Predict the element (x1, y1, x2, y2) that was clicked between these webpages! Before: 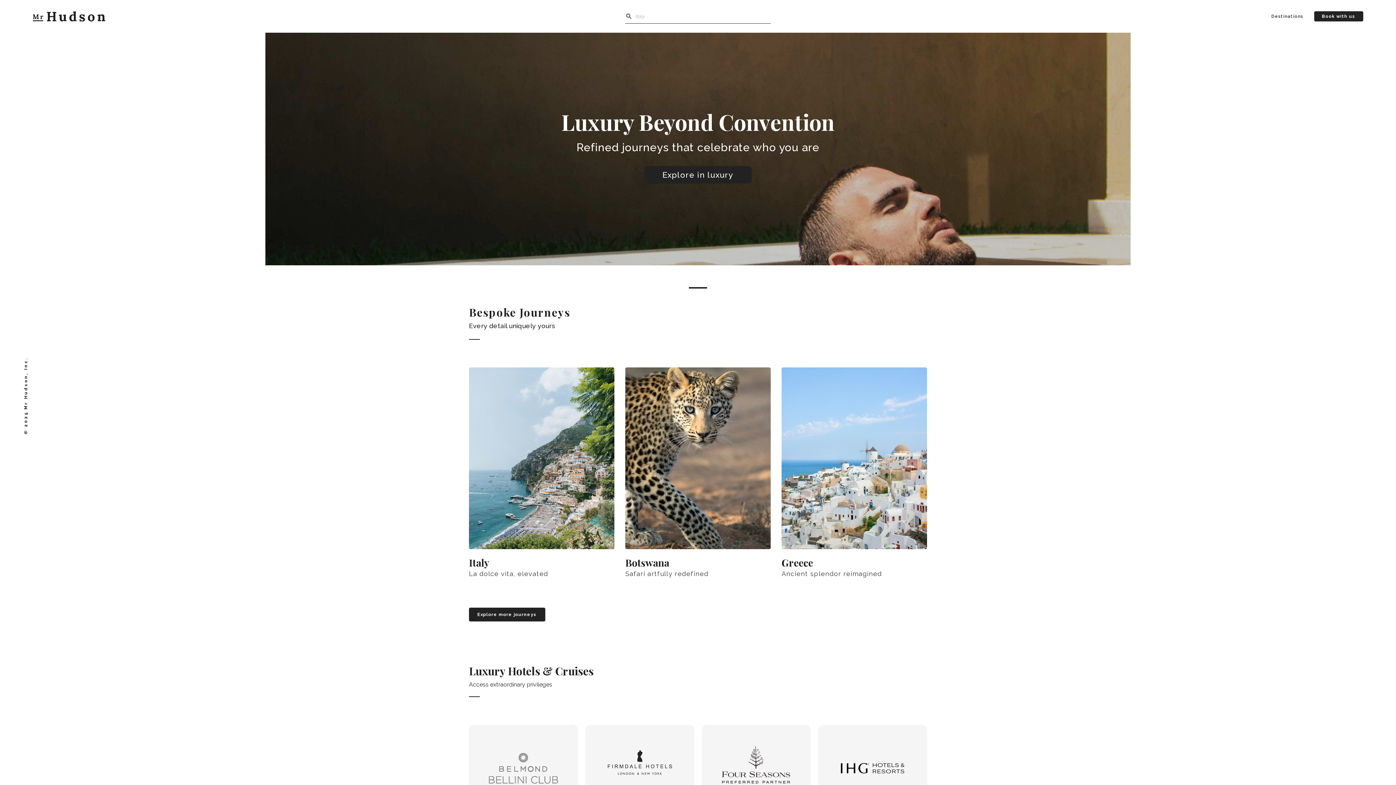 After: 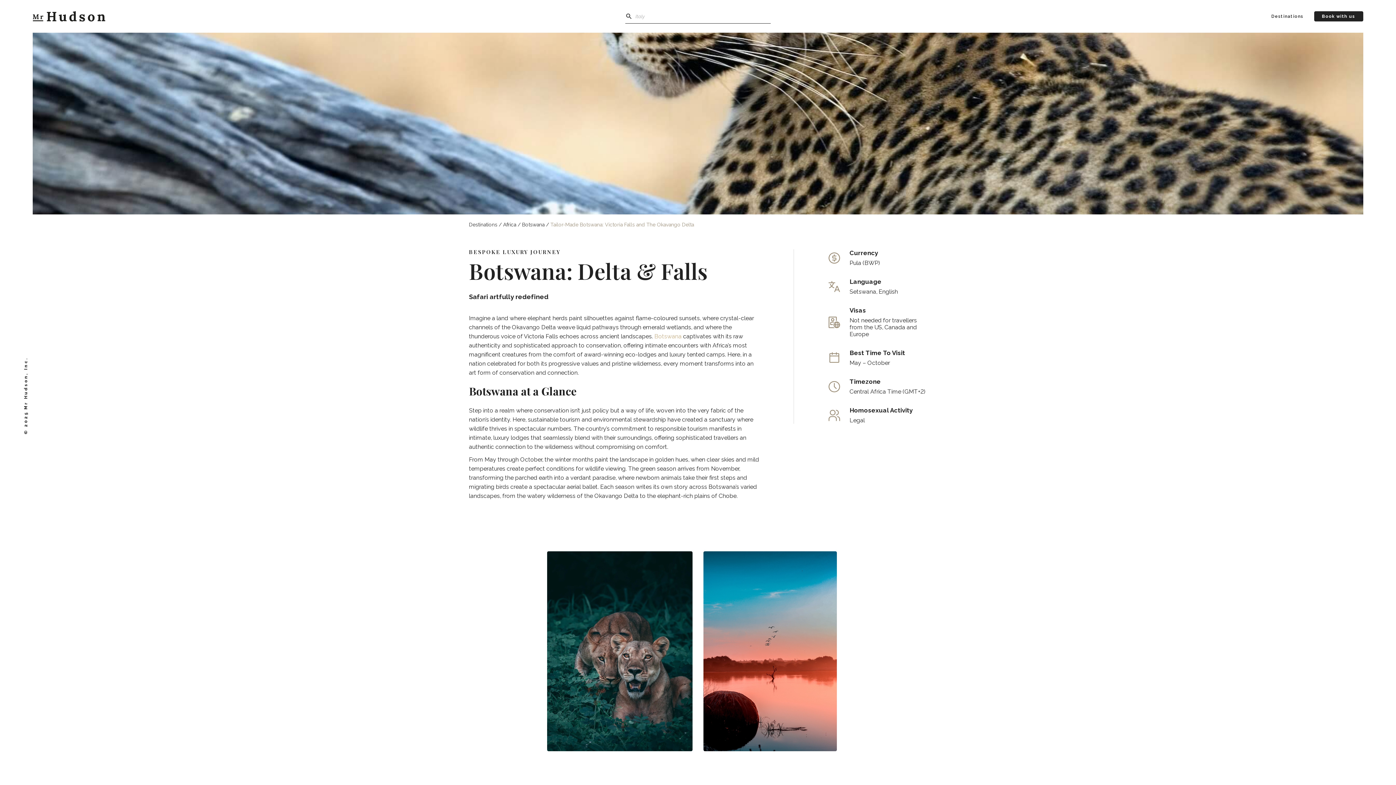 Action: bbox: (625, 556, 669, 569) label: Botswana